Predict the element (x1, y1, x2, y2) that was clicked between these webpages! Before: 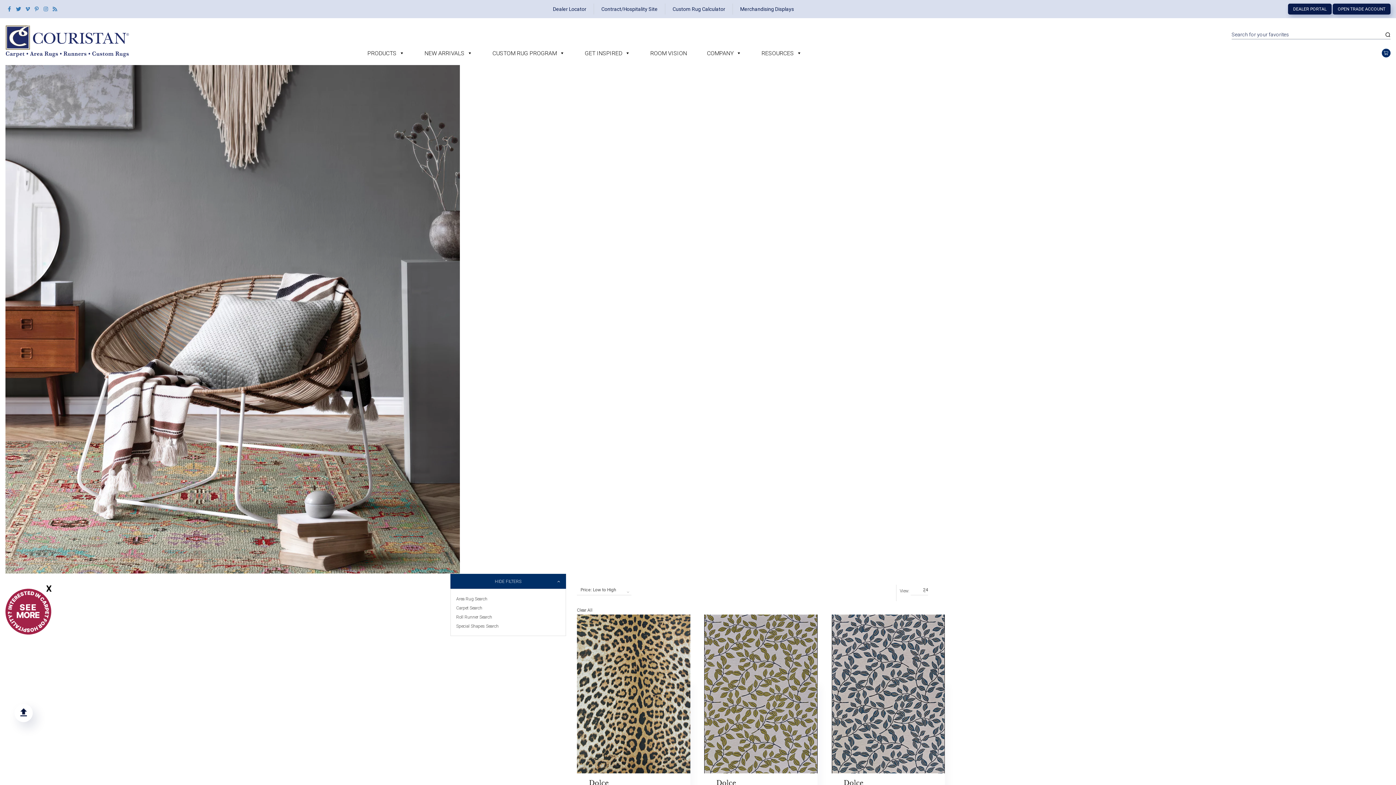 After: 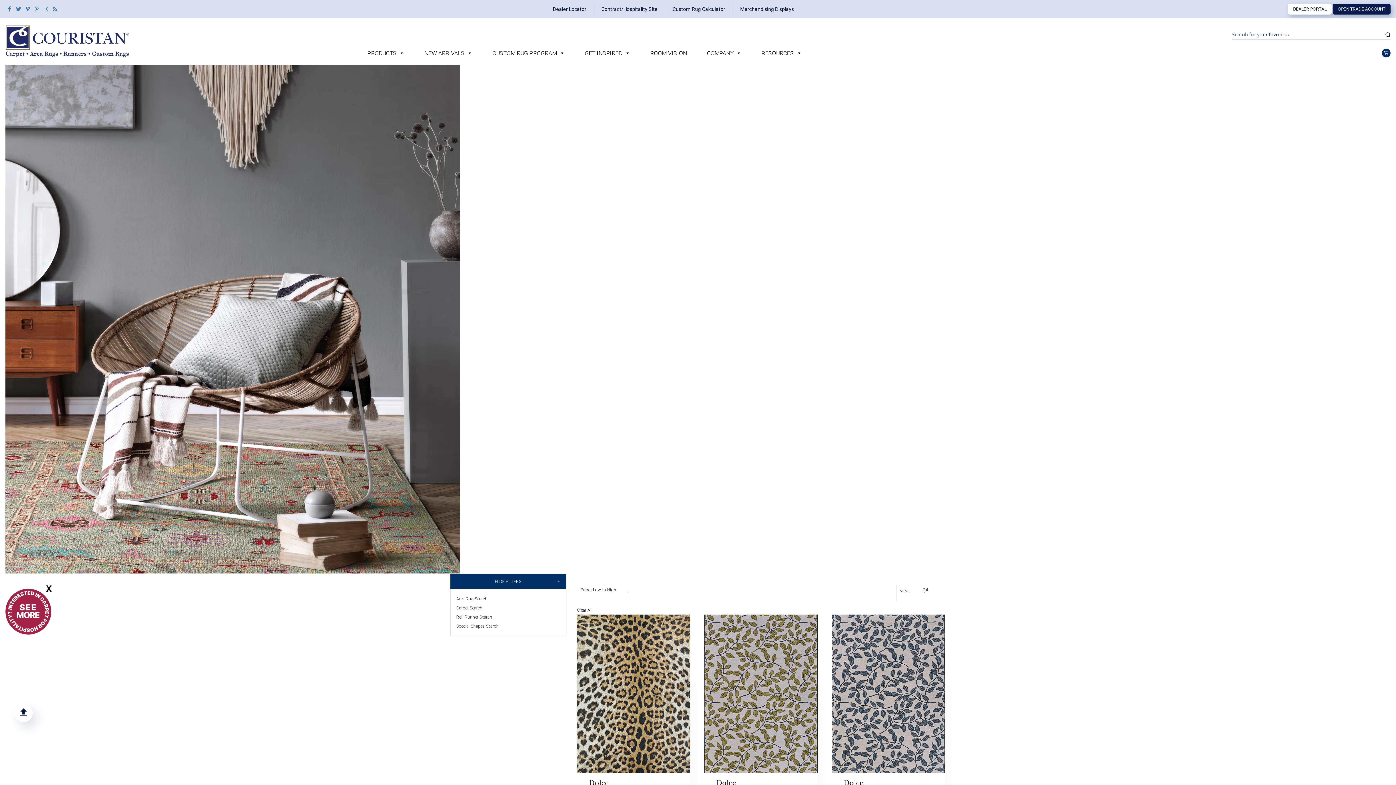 Action: bbox: (1288, 3, 1332, 14) label: DEALER PORTAL